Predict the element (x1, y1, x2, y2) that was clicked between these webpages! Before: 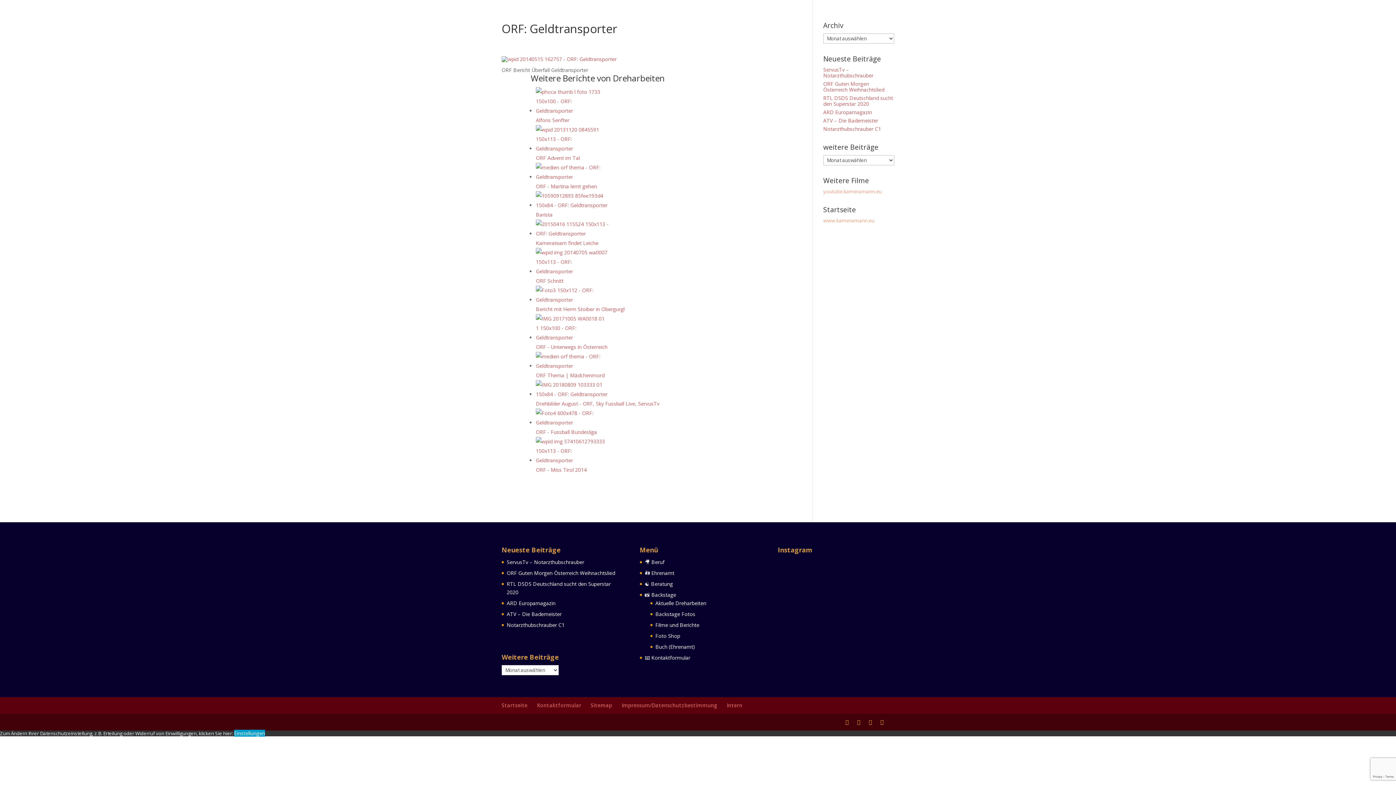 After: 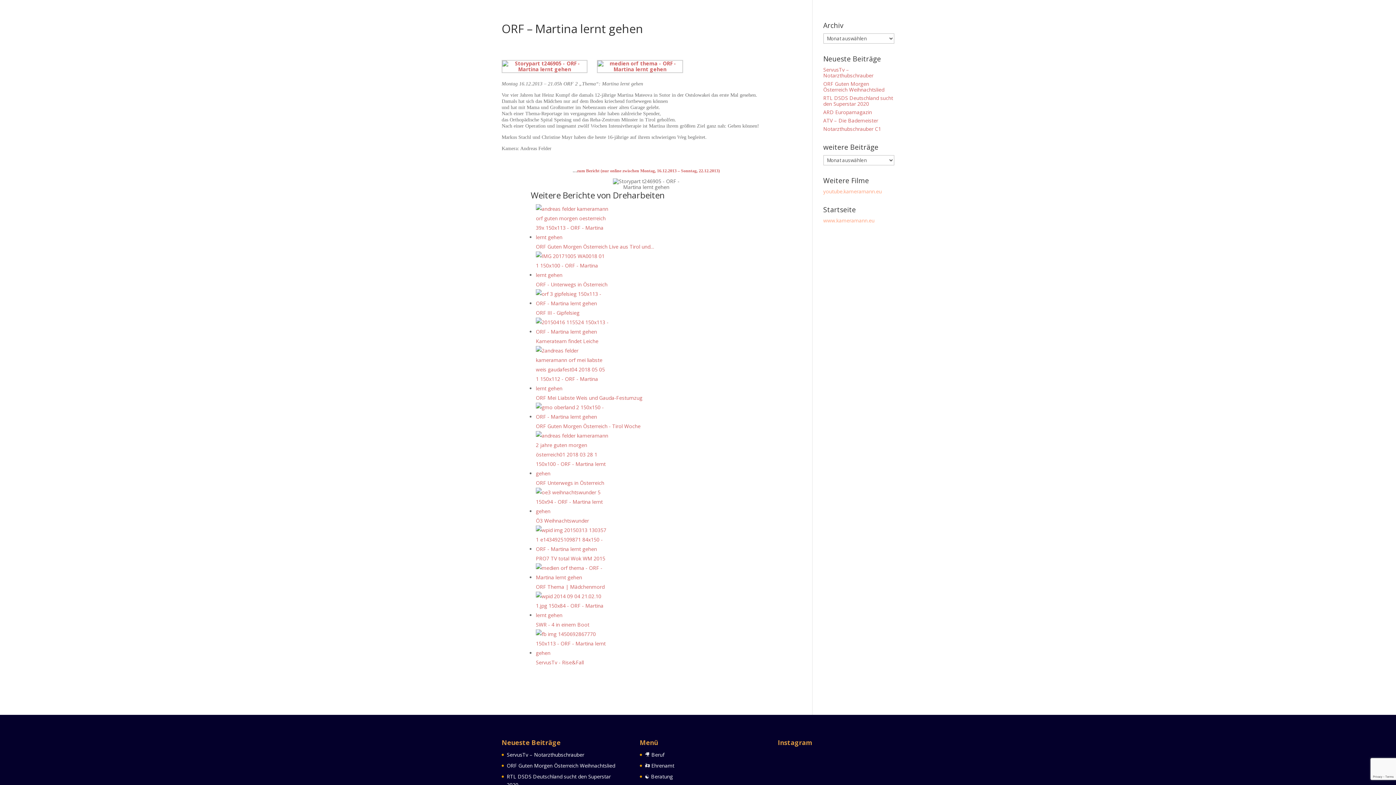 Action: bbox: (536, 162, 790, 189) label: ORF - Martina lernt gehen